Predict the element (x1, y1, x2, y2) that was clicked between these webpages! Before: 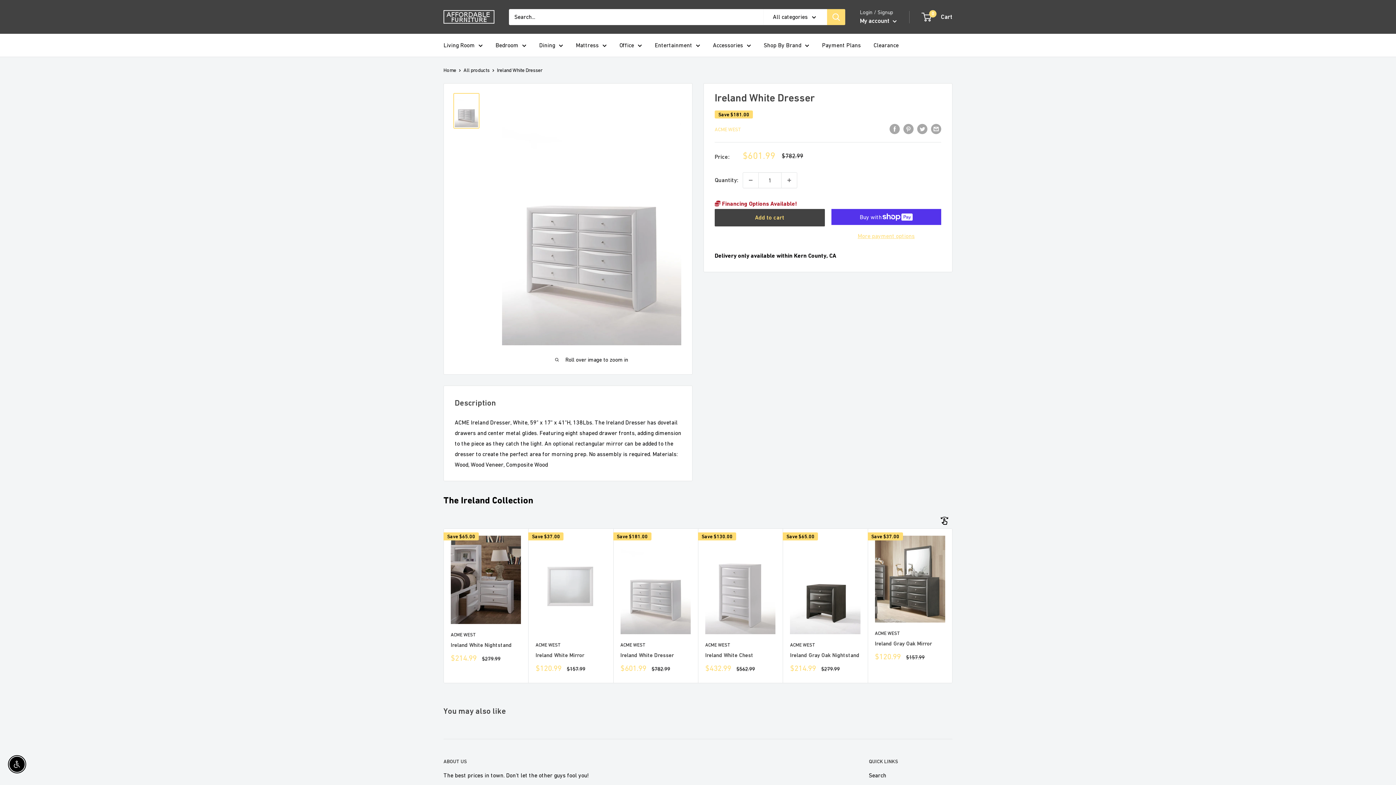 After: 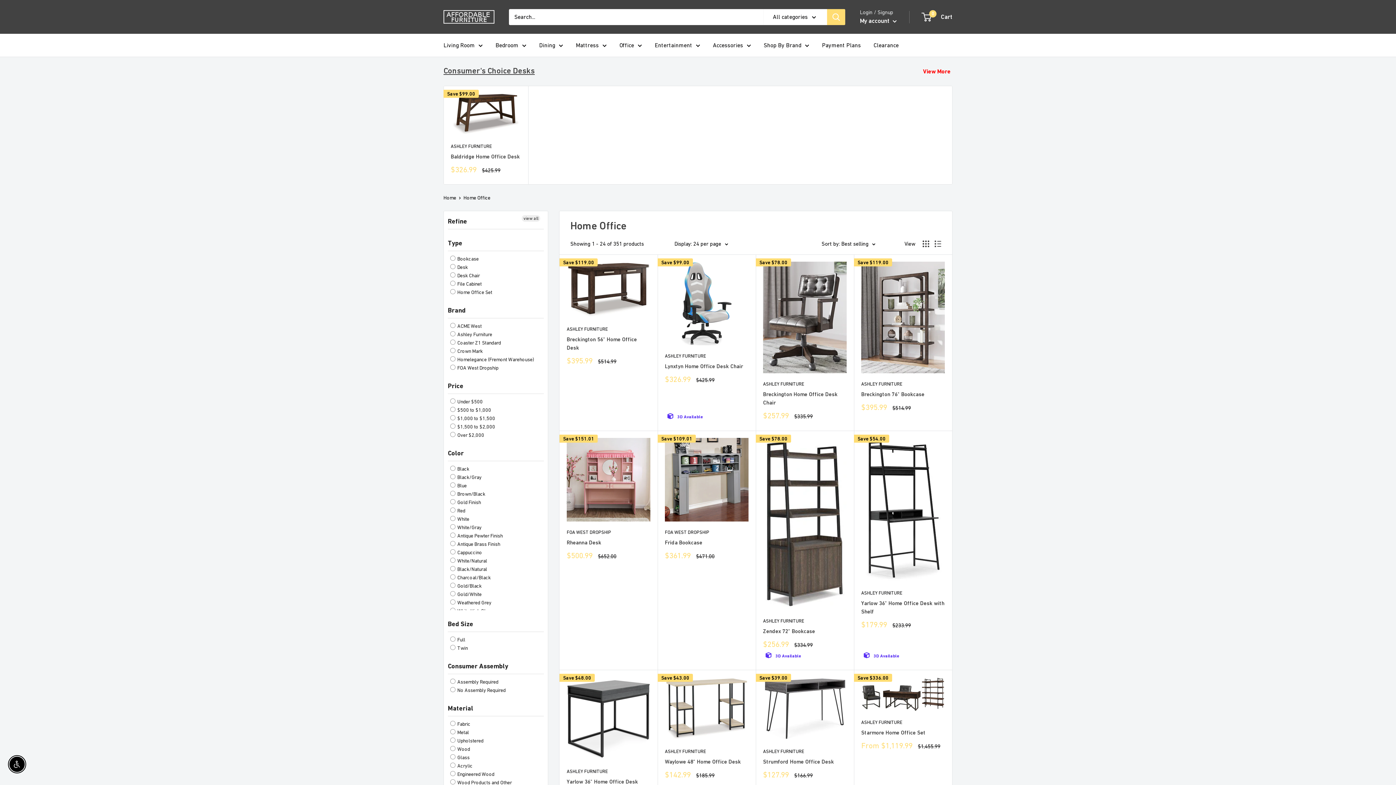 Action: label: Office bbox: (619, 40, 642, 50)